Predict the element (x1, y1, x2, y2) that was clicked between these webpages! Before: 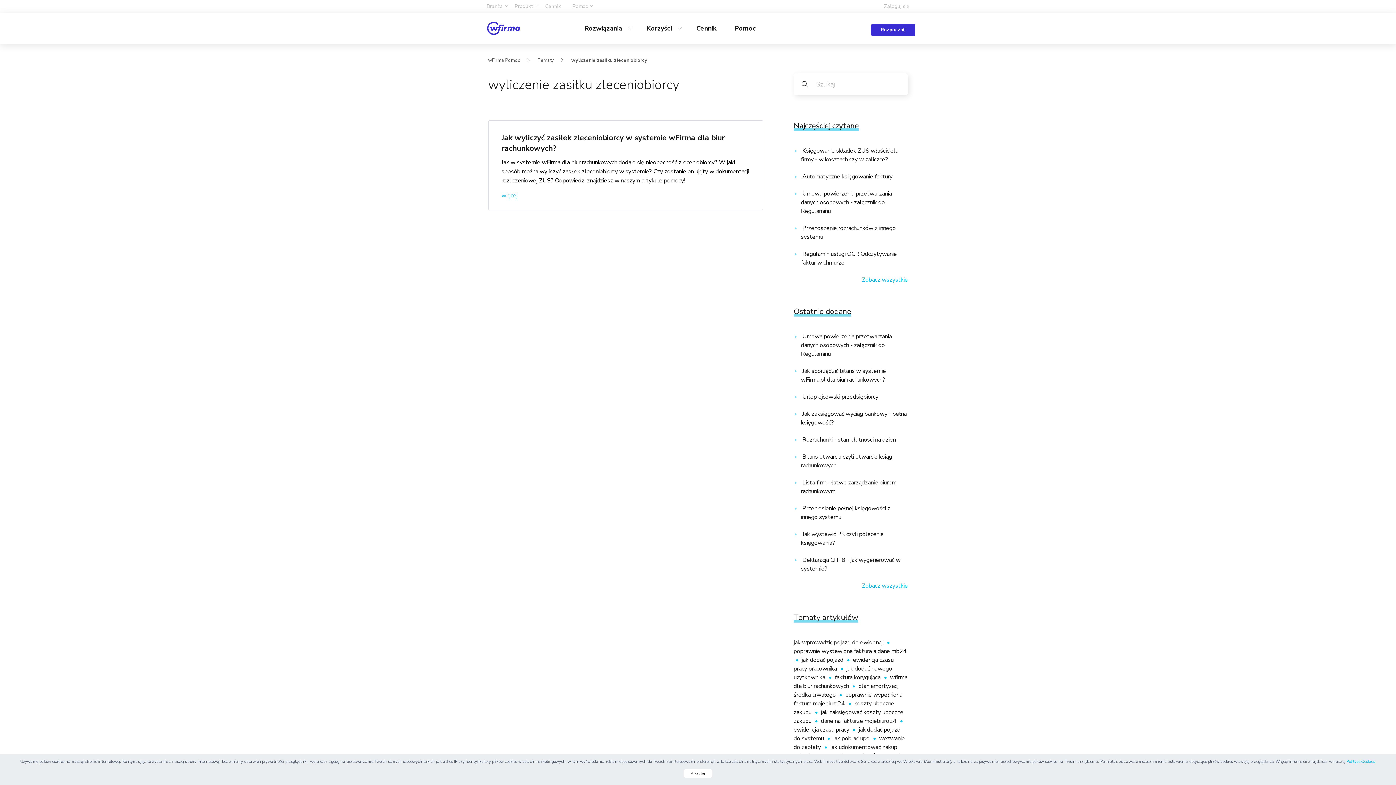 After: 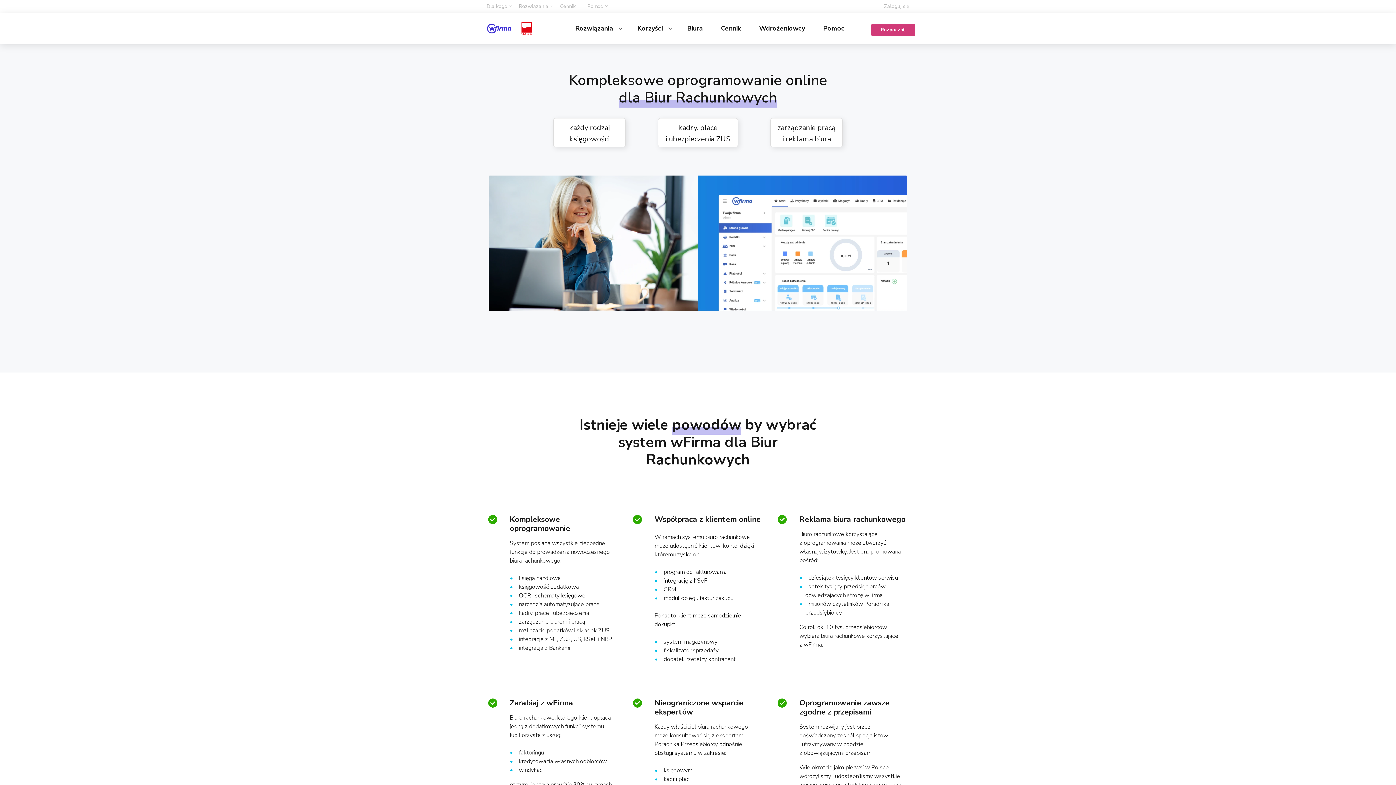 Action: bbox: (486, 20, 519, 36)